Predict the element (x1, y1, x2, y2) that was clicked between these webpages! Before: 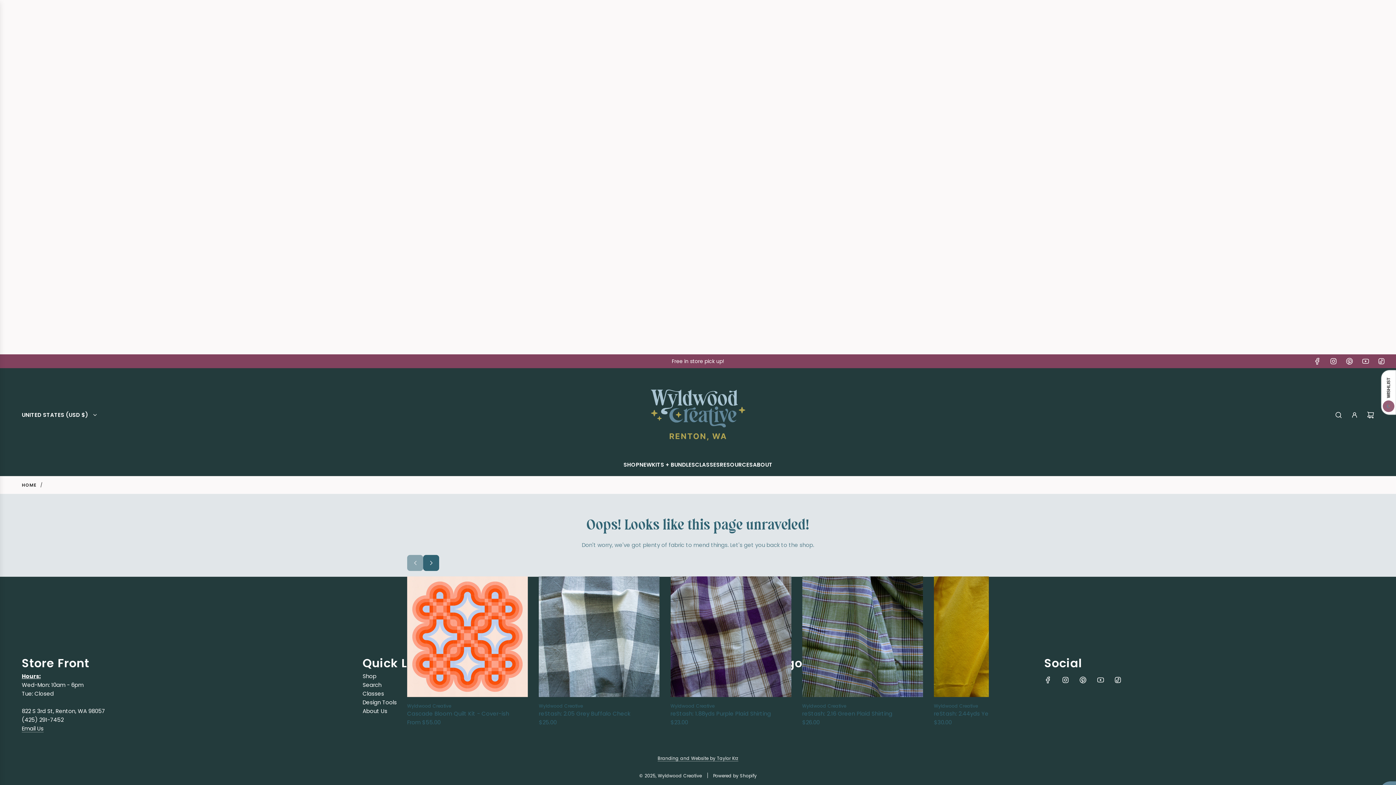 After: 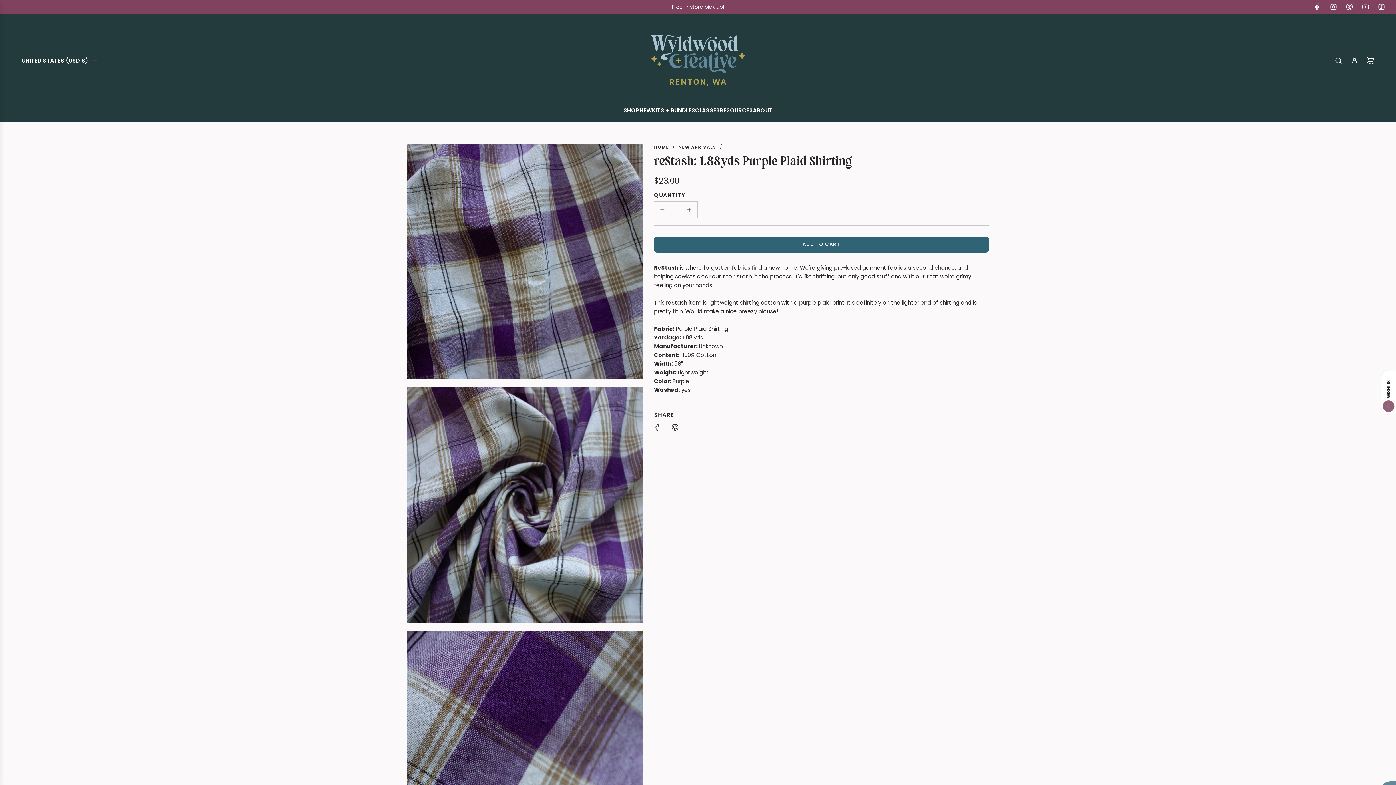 Action: bbox: (670, 576, 791, 697)